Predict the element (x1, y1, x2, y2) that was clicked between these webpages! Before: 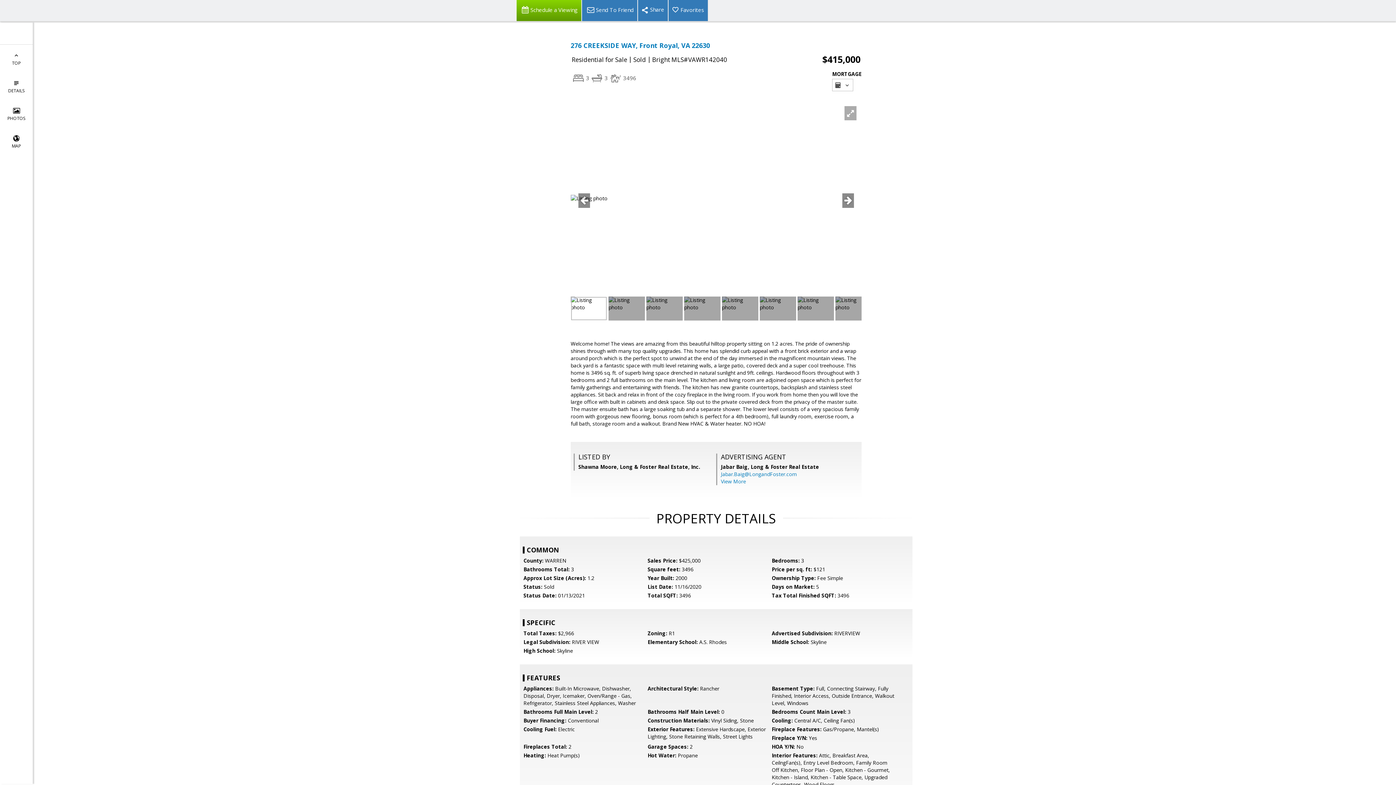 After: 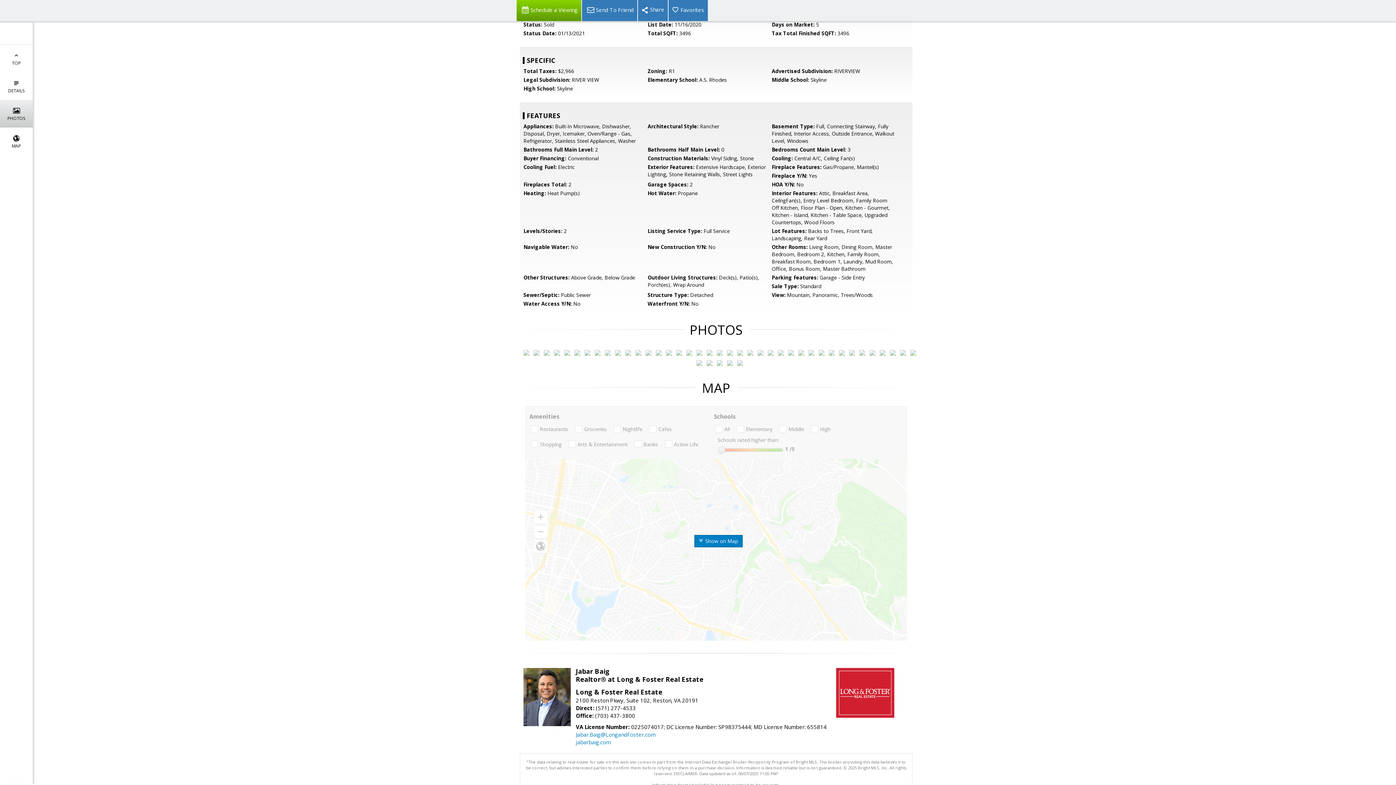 Action: bbox: (0, 100, 32, 127) label: 
PHOTOS